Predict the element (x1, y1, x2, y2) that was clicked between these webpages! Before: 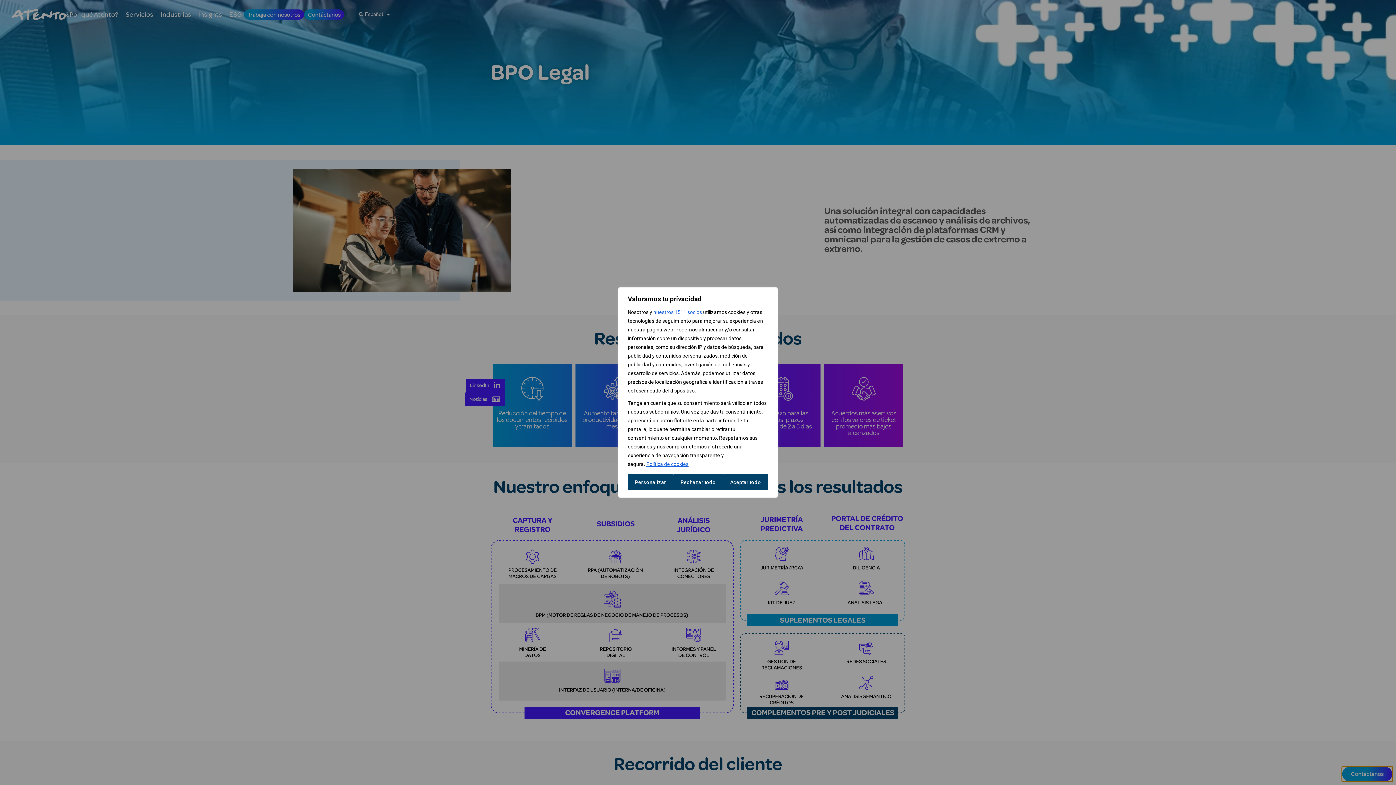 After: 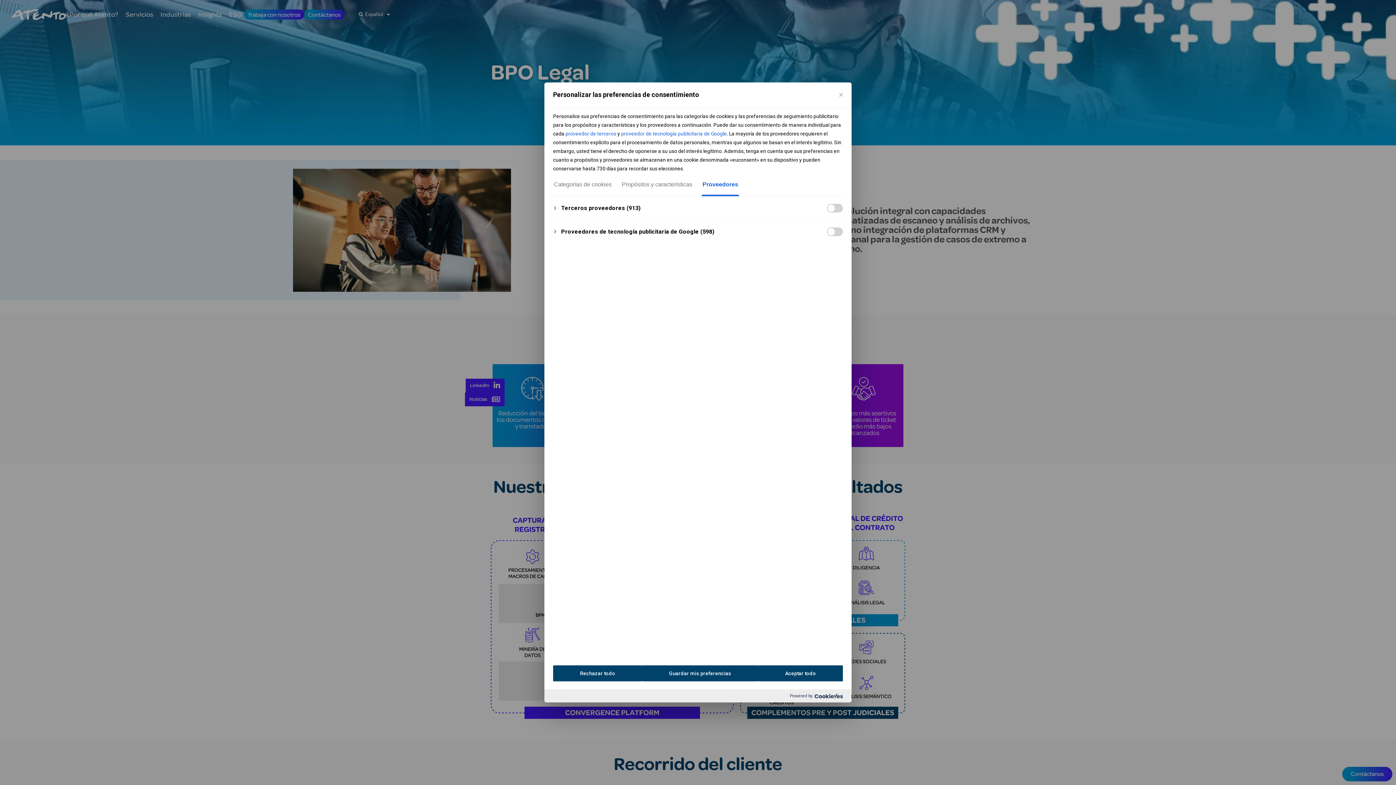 Action: label: nuestros 1511 socios bbox: (653, 308, 702, 316)